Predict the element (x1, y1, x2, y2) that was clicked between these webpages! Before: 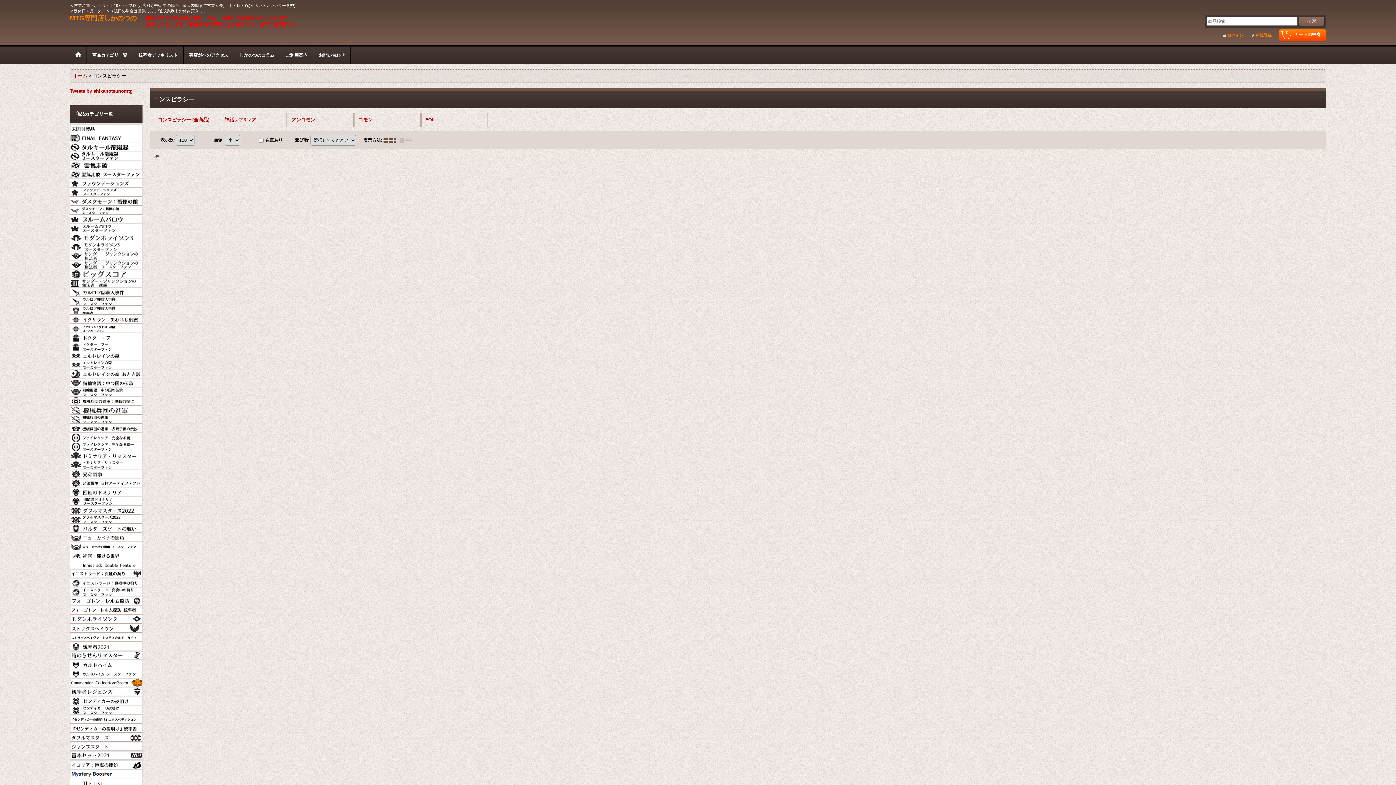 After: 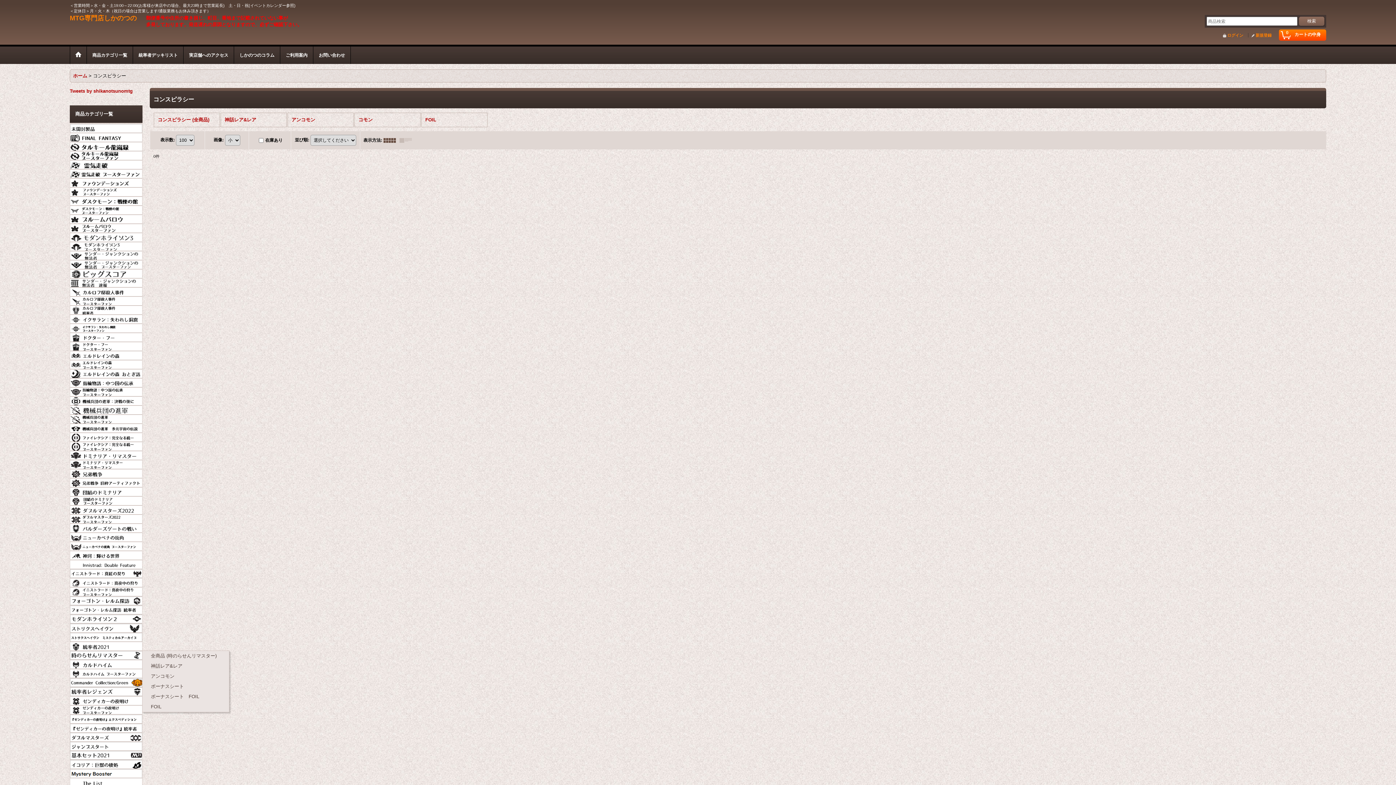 Action: label: 時のらせんリマスター bbox: (70, 651, 142, 658)